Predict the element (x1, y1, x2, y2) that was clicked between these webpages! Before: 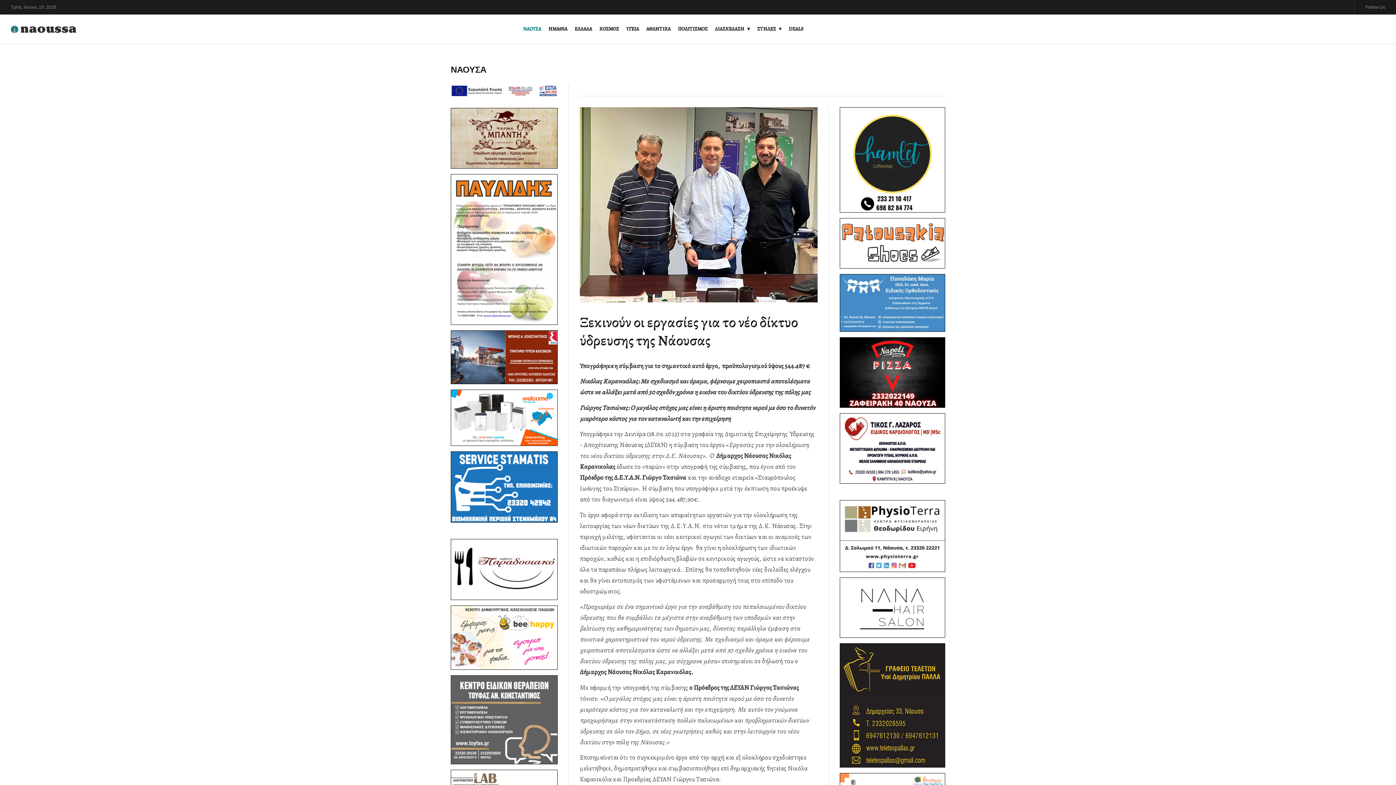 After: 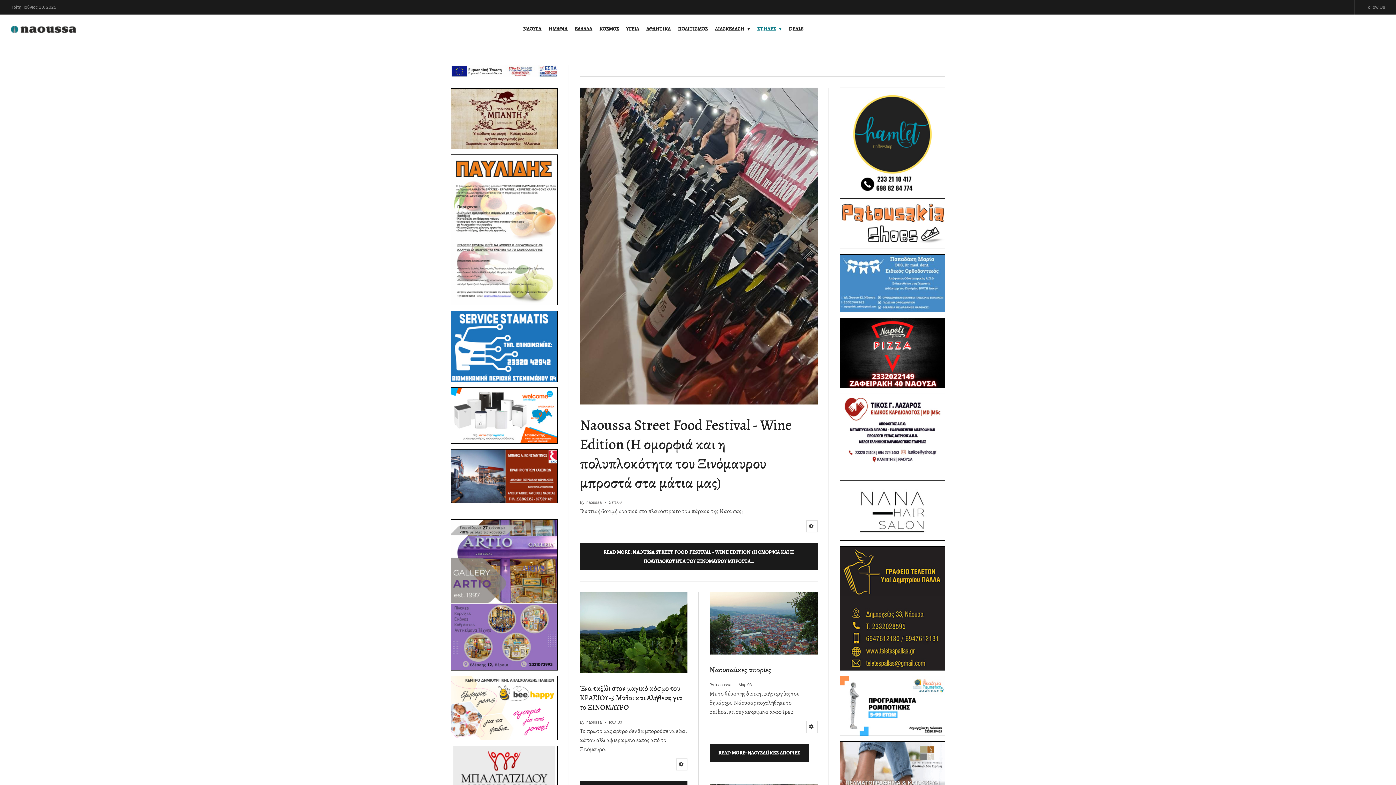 Action: label: ΣΤΗΛΕΣ bbox: (753, 14, 785, 43)